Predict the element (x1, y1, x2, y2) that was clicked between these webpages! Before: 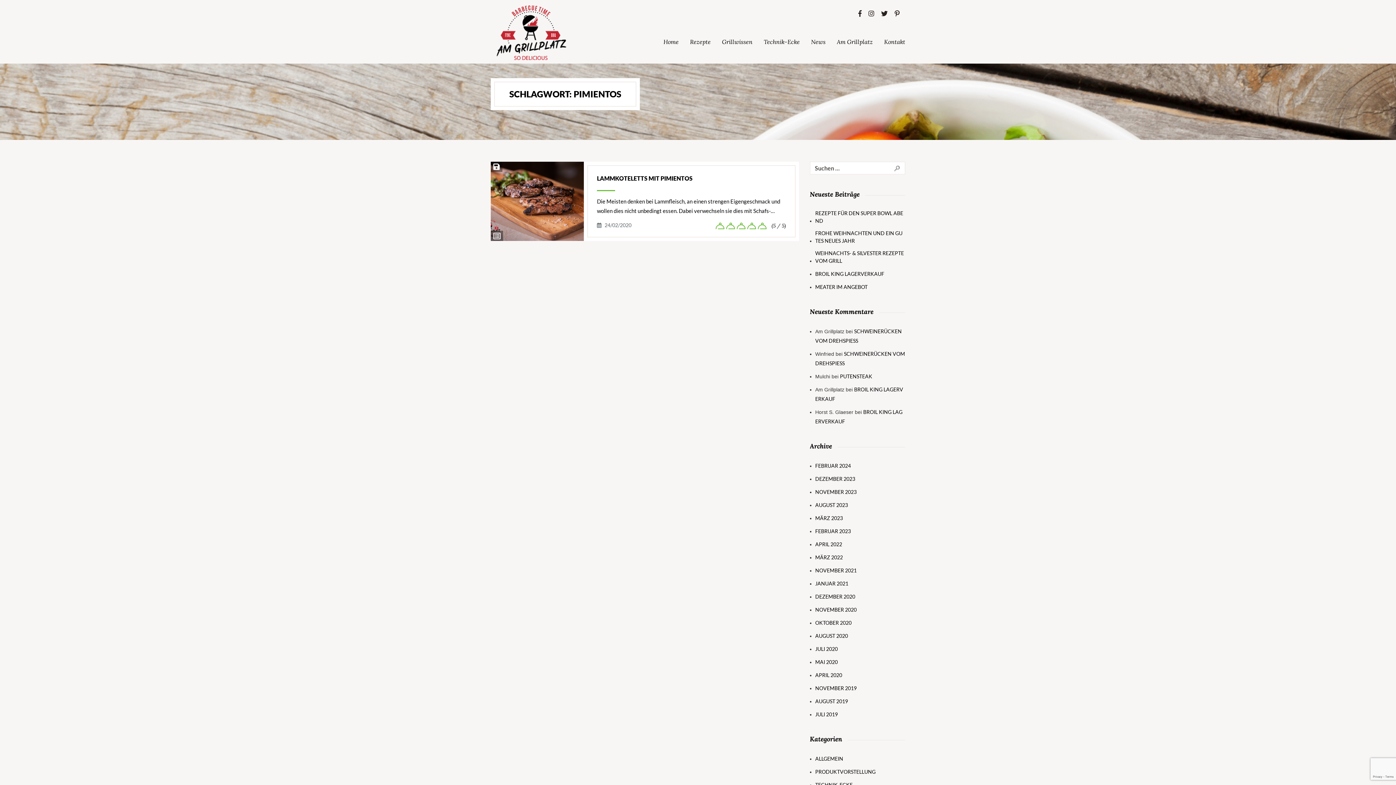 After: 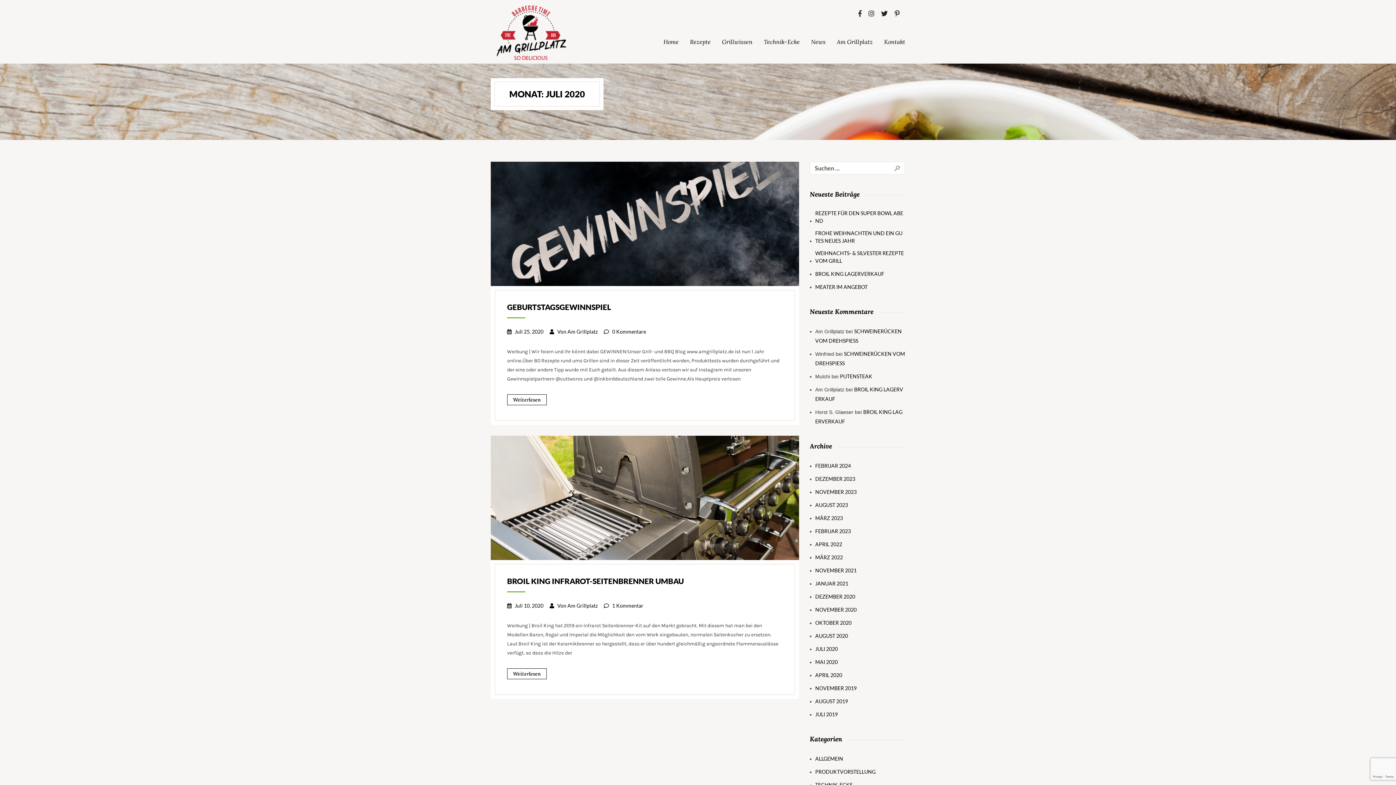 Action: label: JULI 2020 bbox: (815, 645, 838, 653)